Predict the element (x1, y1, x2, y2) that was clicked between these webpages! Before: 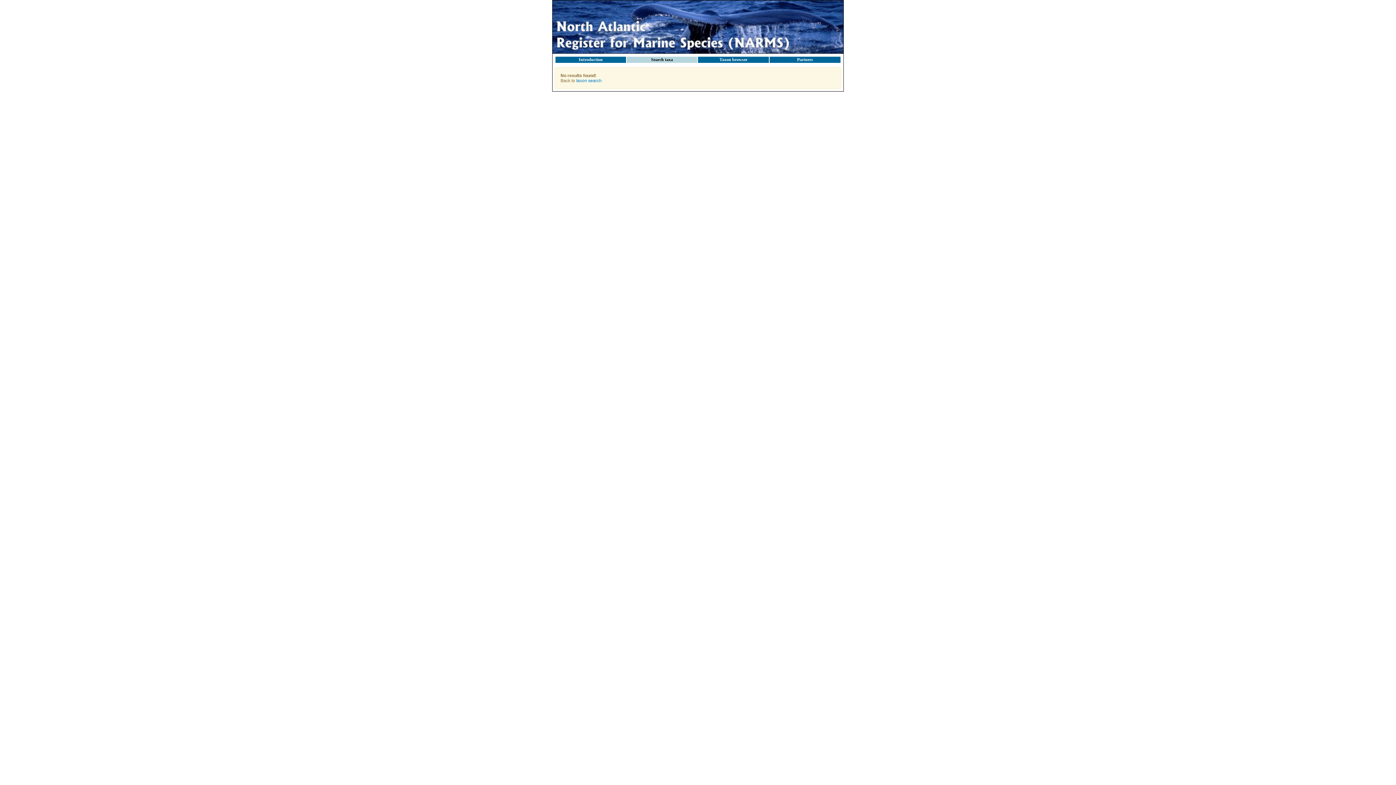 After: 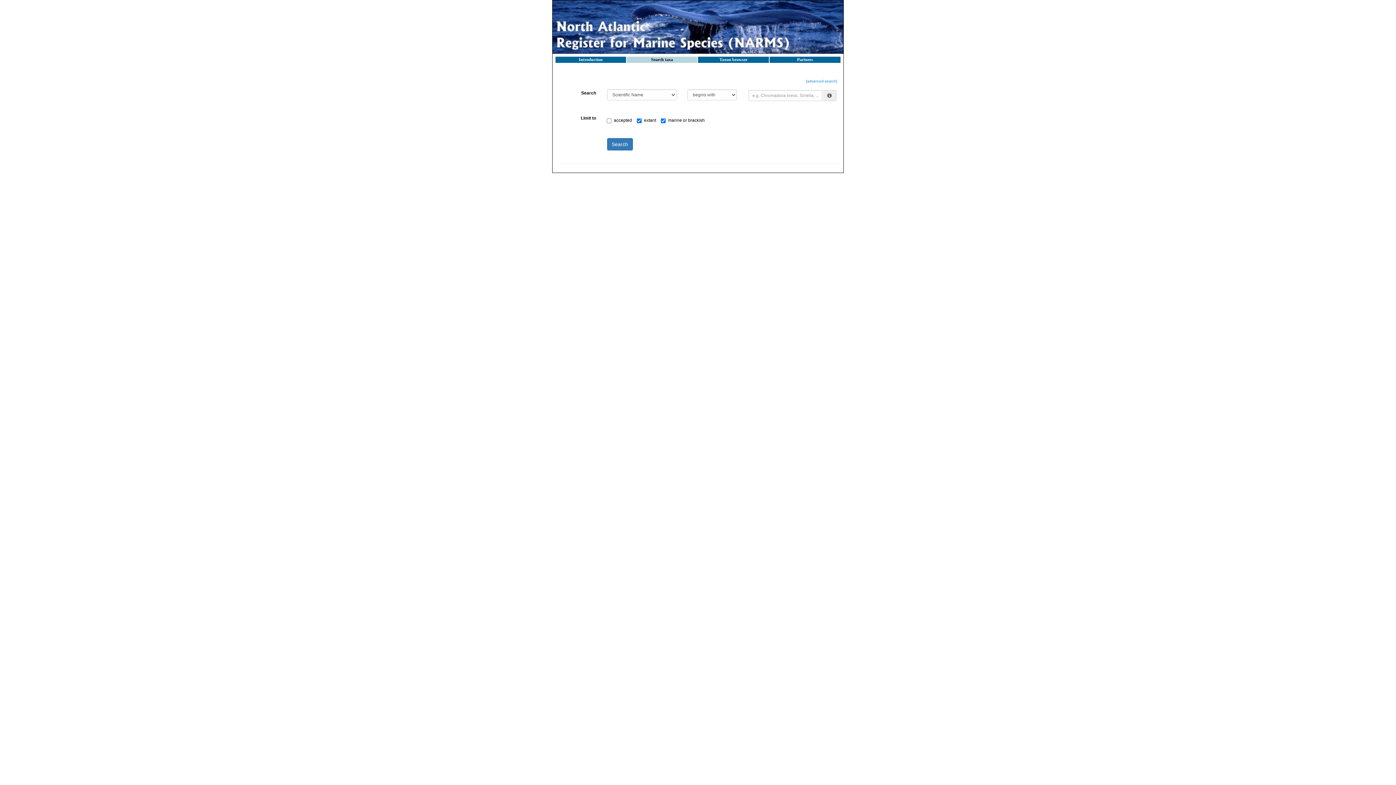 Action: bbox: (576, 78, 601, 83) label: taxon search